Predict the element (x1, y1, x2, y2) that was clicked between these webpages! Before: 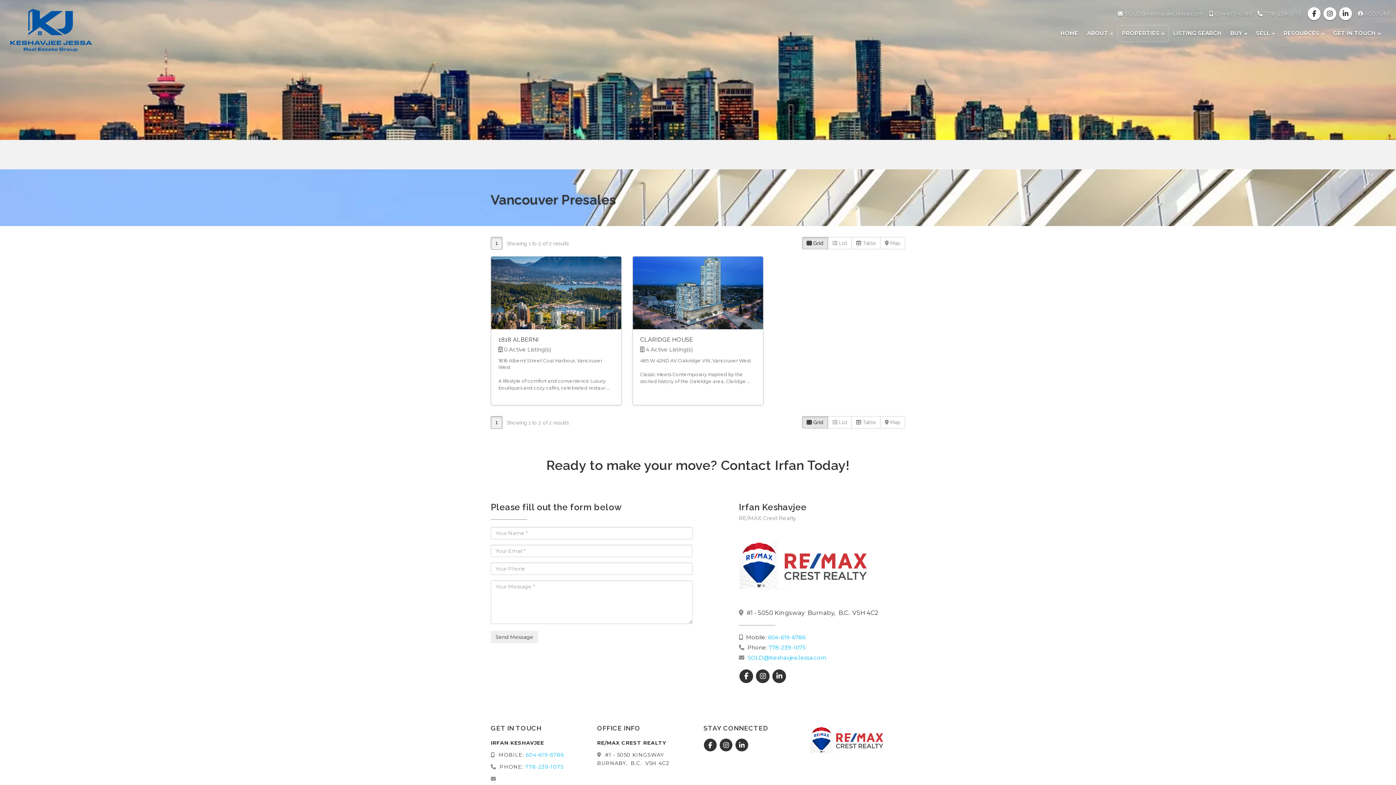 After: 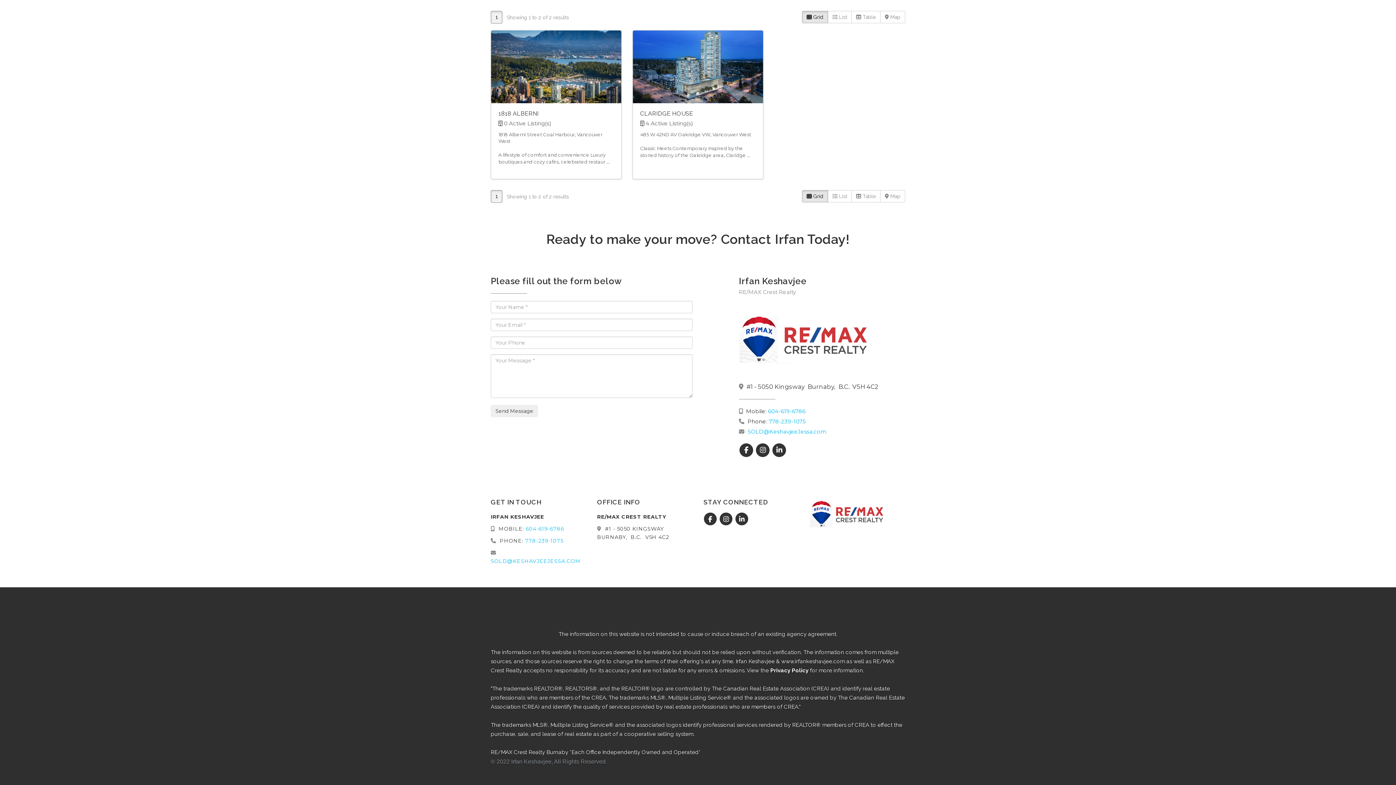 Action: bbox: (490, 416, 502, 429) label: 1